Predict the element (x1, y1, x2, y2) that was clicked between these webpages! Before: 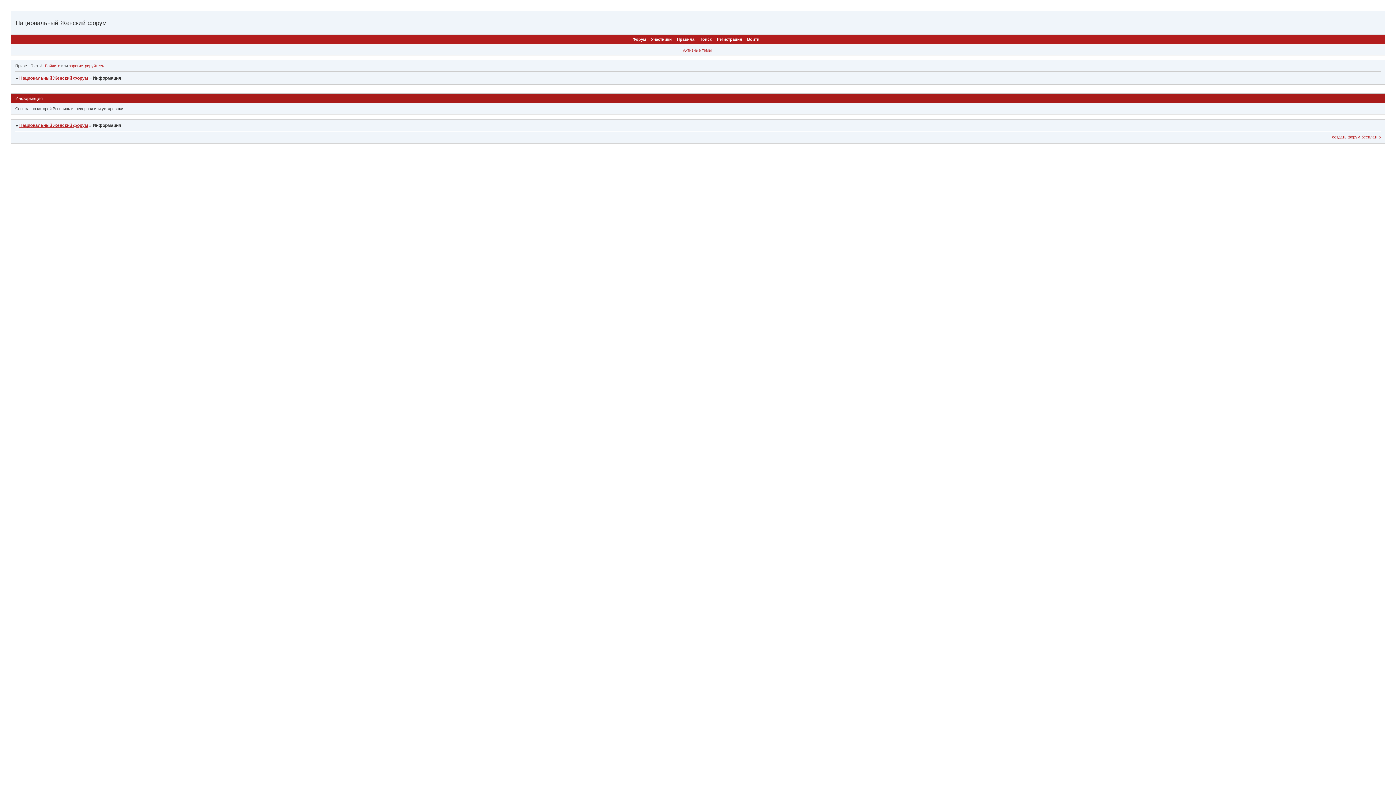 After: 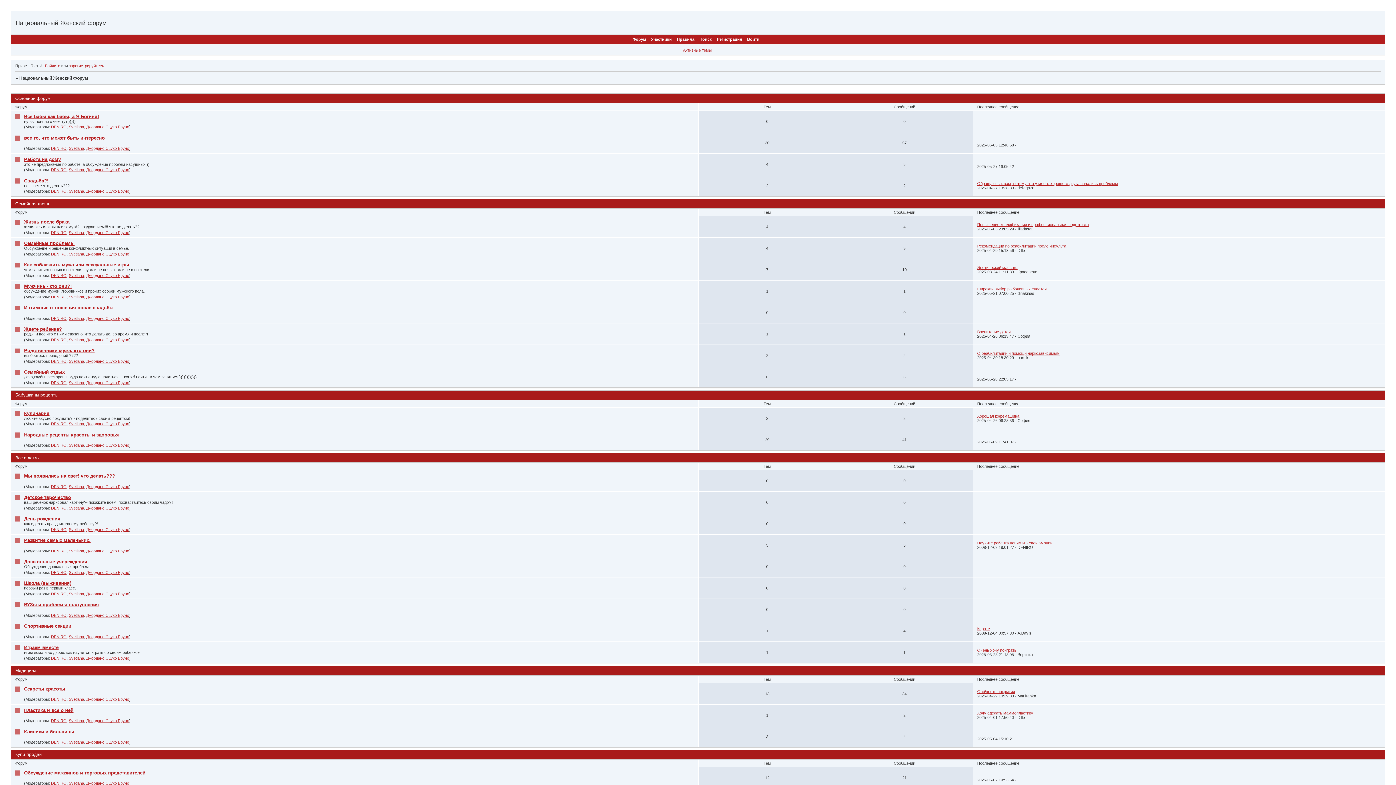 Action: bbox: (19, 75, 88, 80) label: Национальный Женский форум